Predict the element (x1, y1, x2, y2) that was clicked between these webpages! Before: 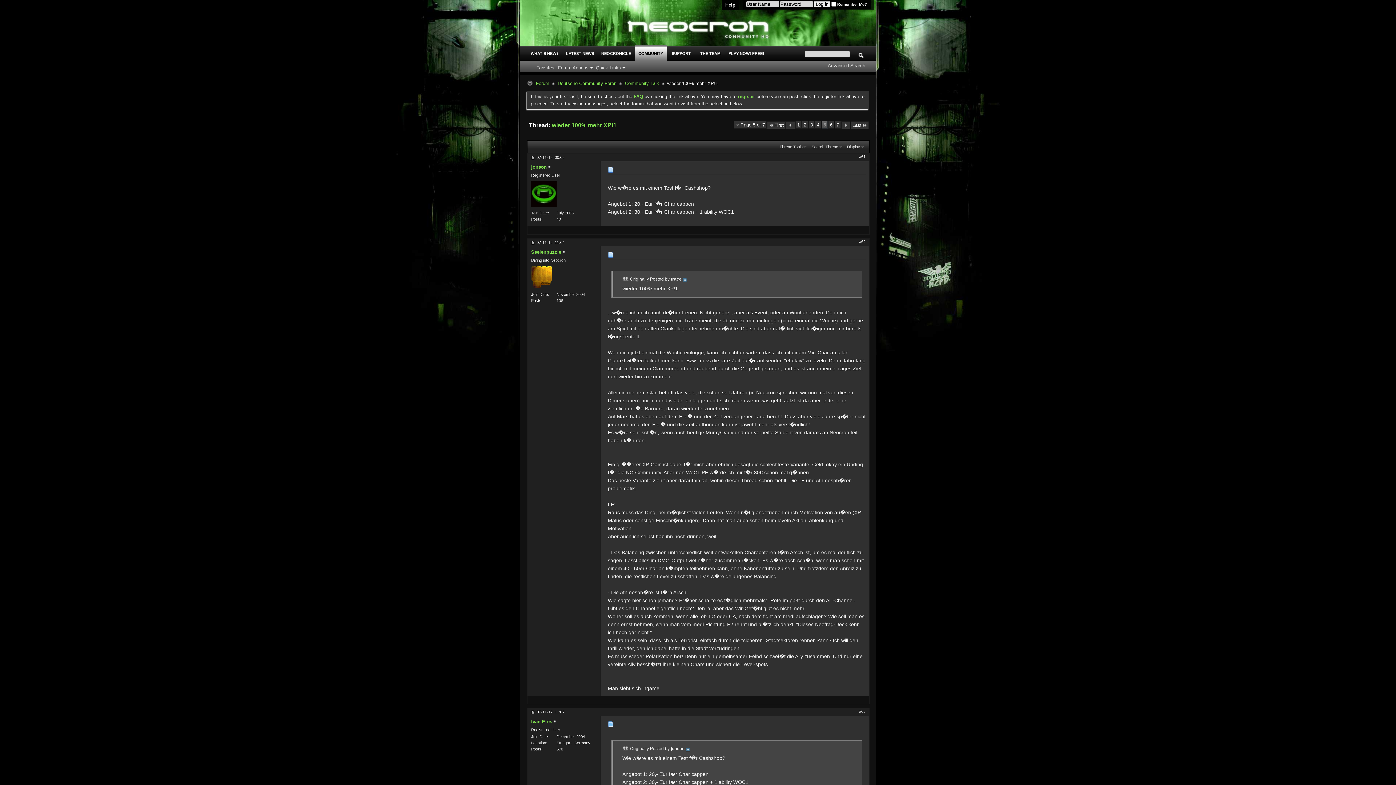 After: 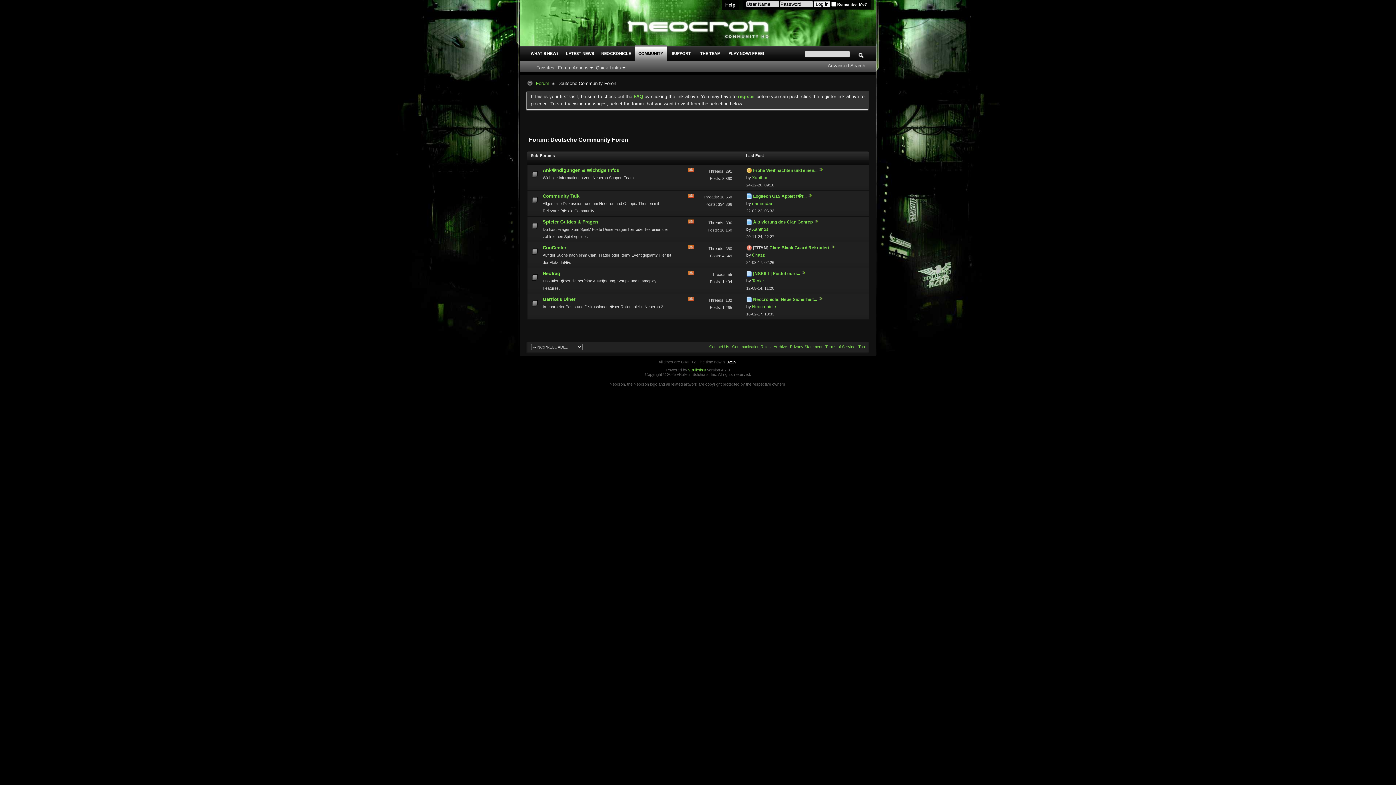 Action: label: Deutsche Community Foren bbox: (556, 78, 618, 88)